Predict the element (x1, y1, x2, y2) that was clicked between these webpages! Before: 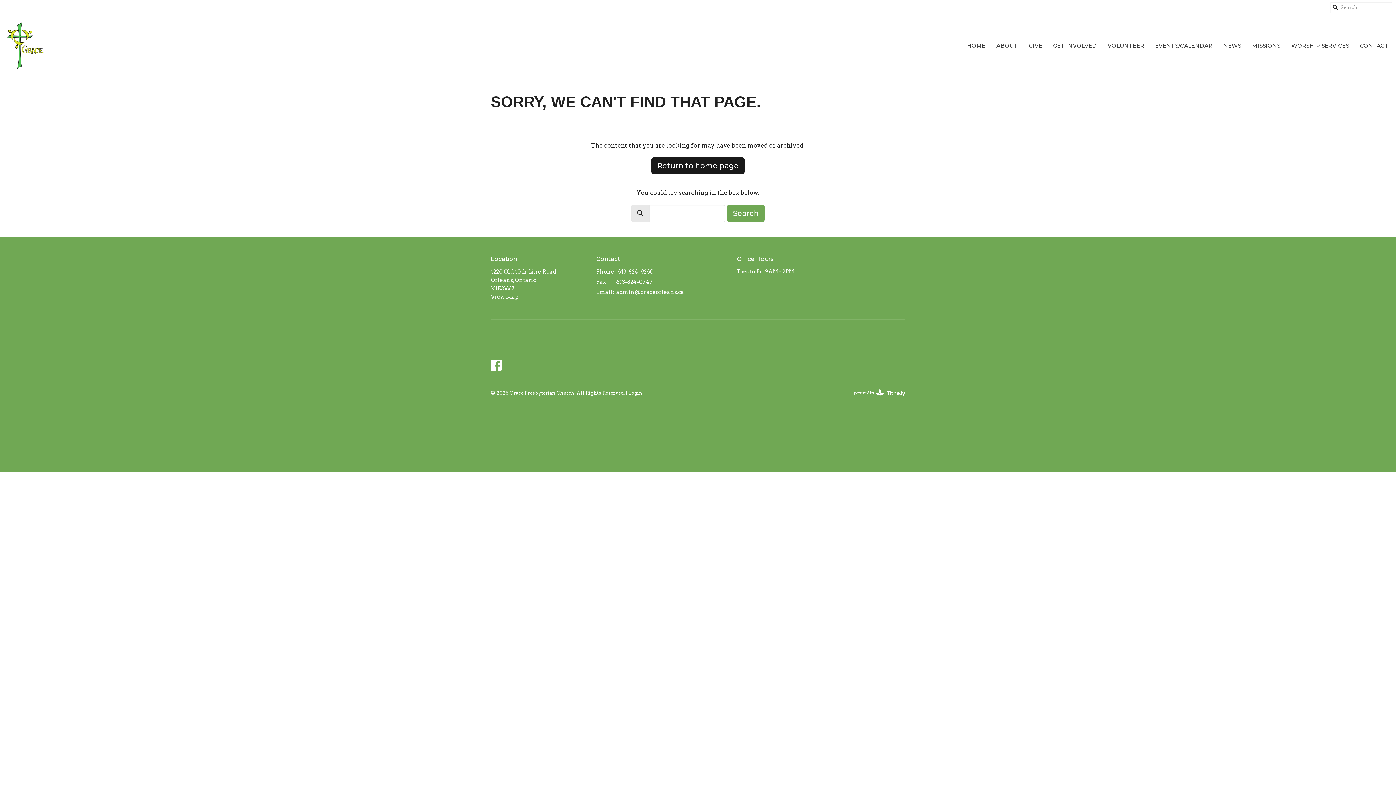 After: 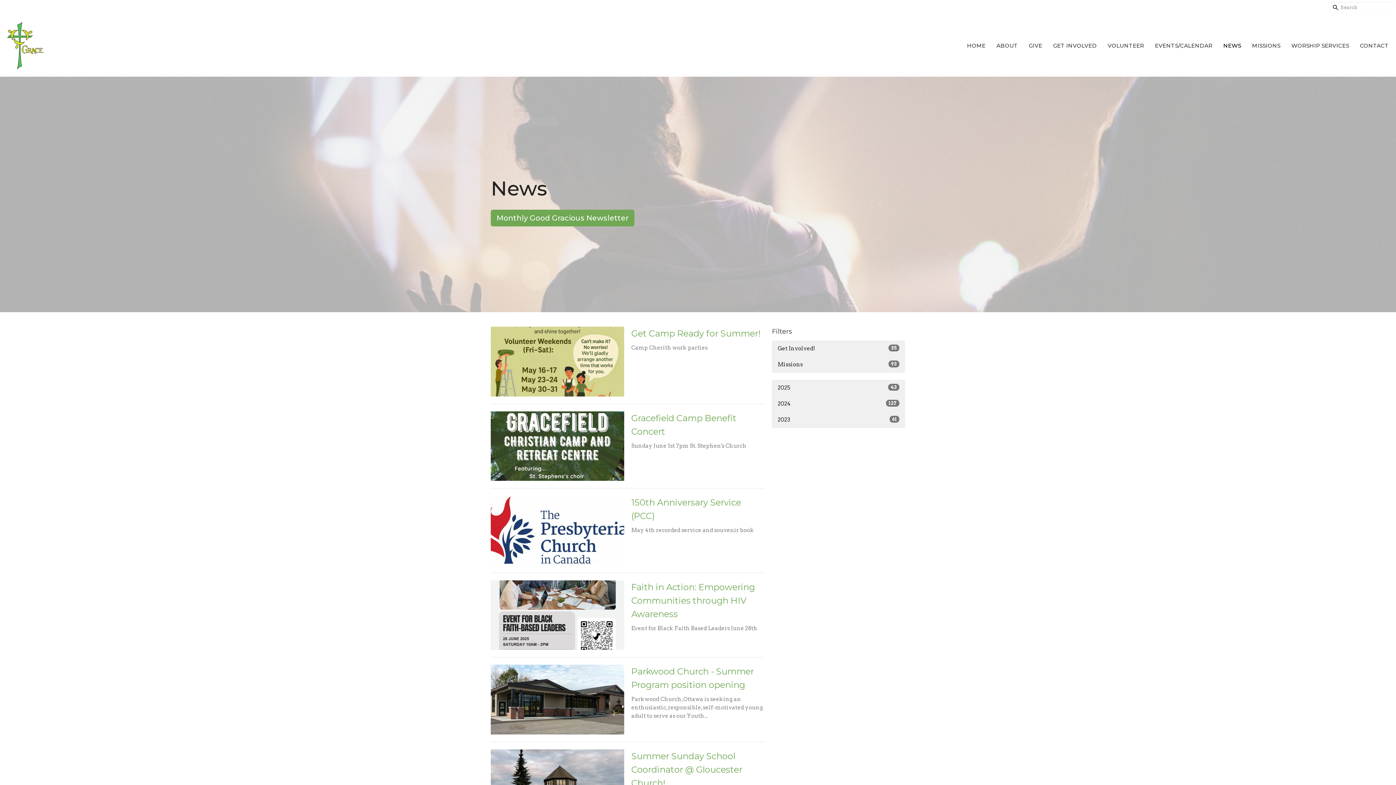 Action: label: NEWS bbox: (1223, 39, 1241, 51)